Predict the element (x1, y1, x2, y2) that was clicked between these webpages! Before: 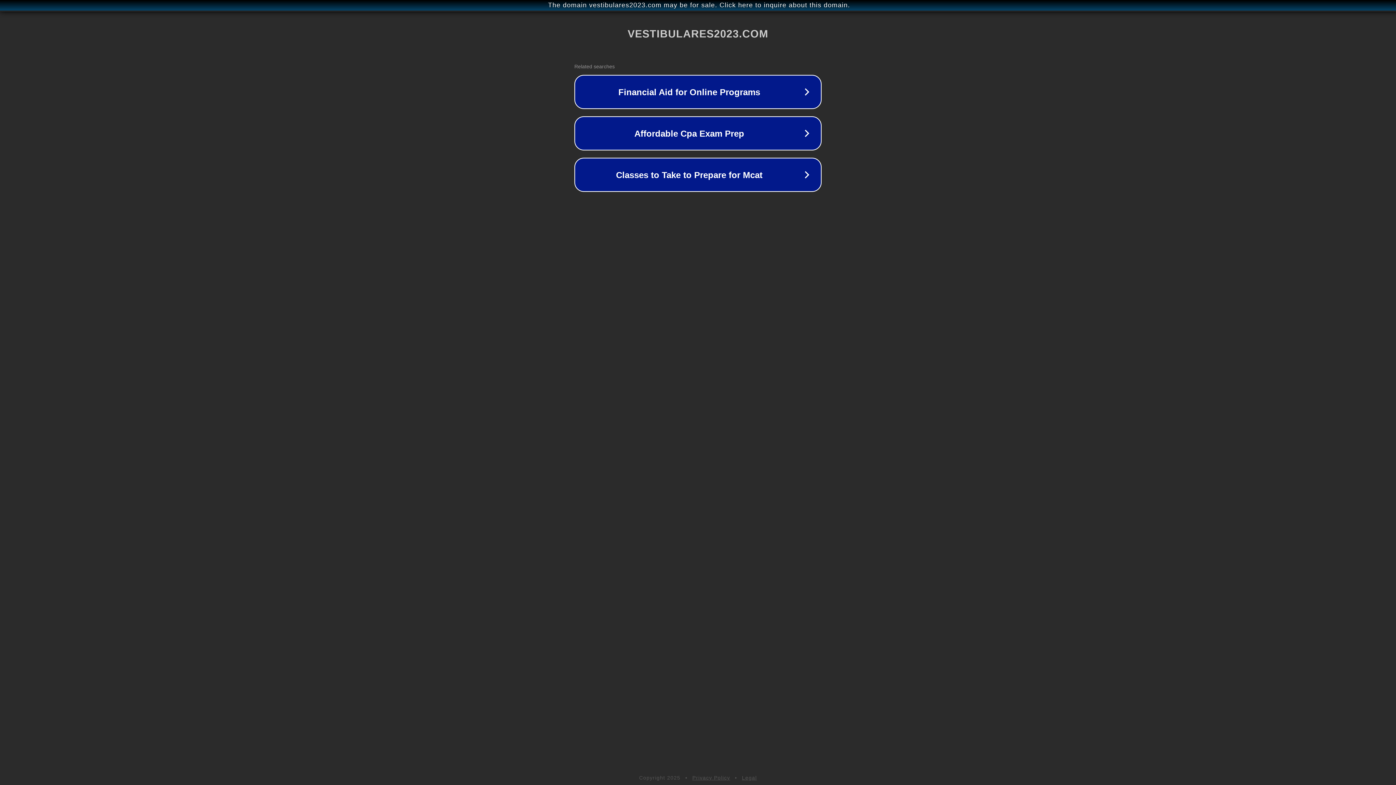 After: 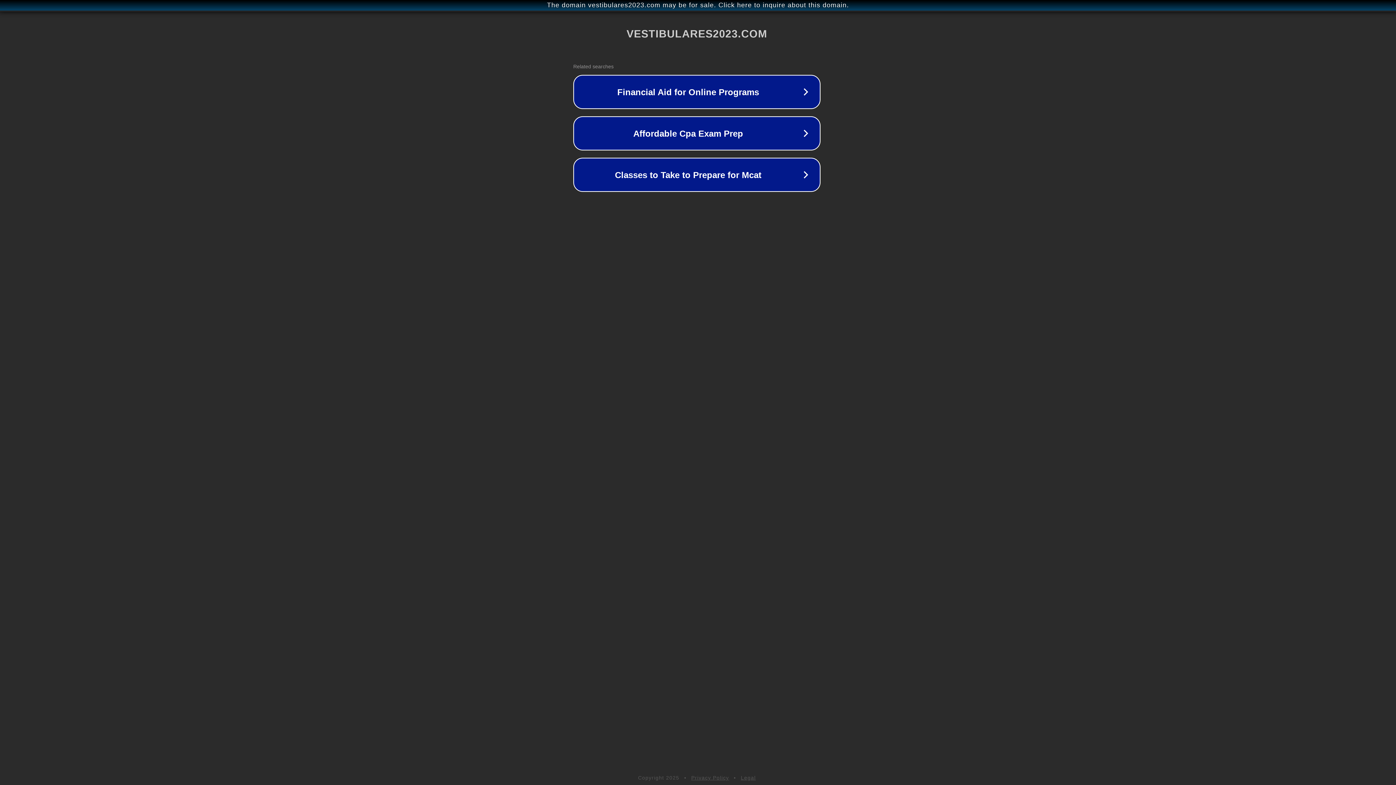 Action: bbox: (1, 1, 1397, 9) label: The domain vestibulares2023.com may be for sale. Click here to inquire about this domain.